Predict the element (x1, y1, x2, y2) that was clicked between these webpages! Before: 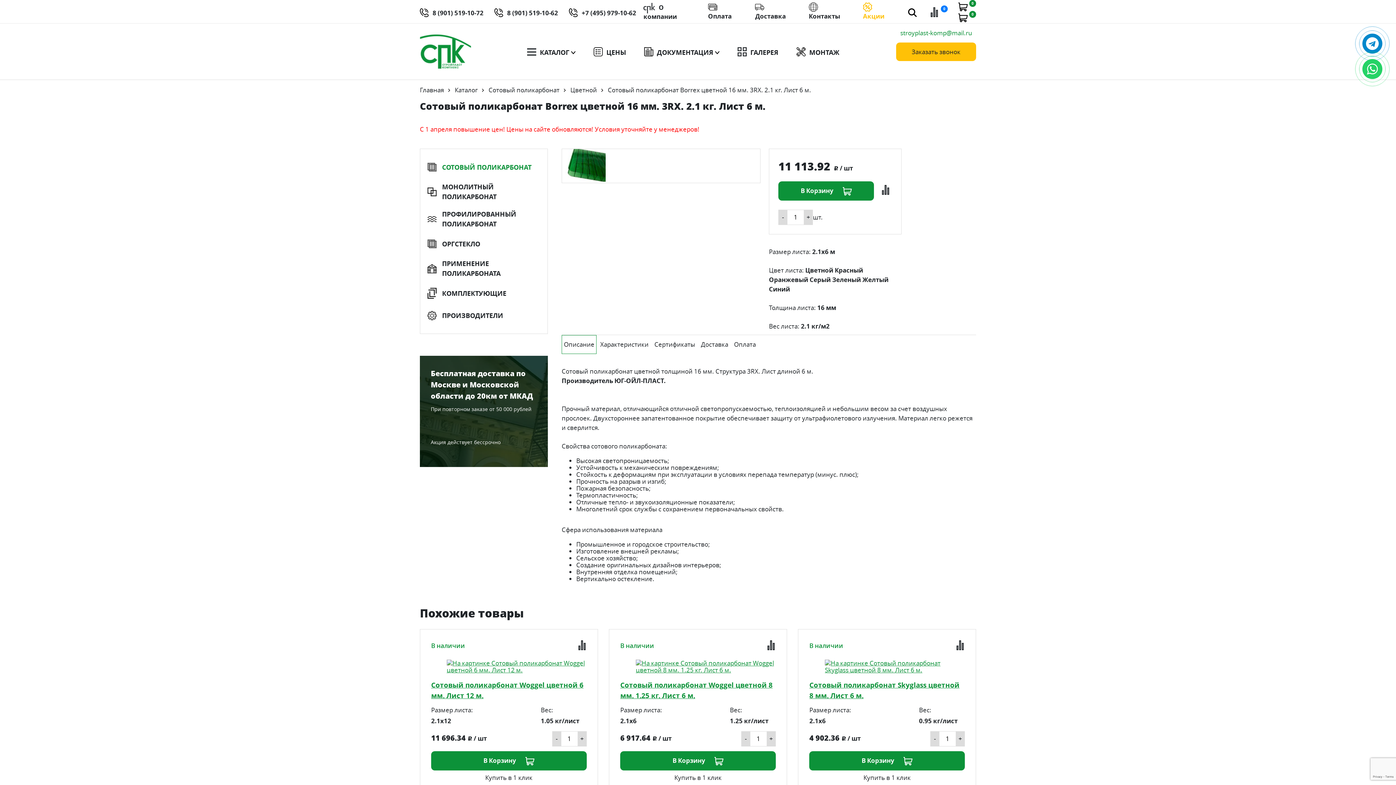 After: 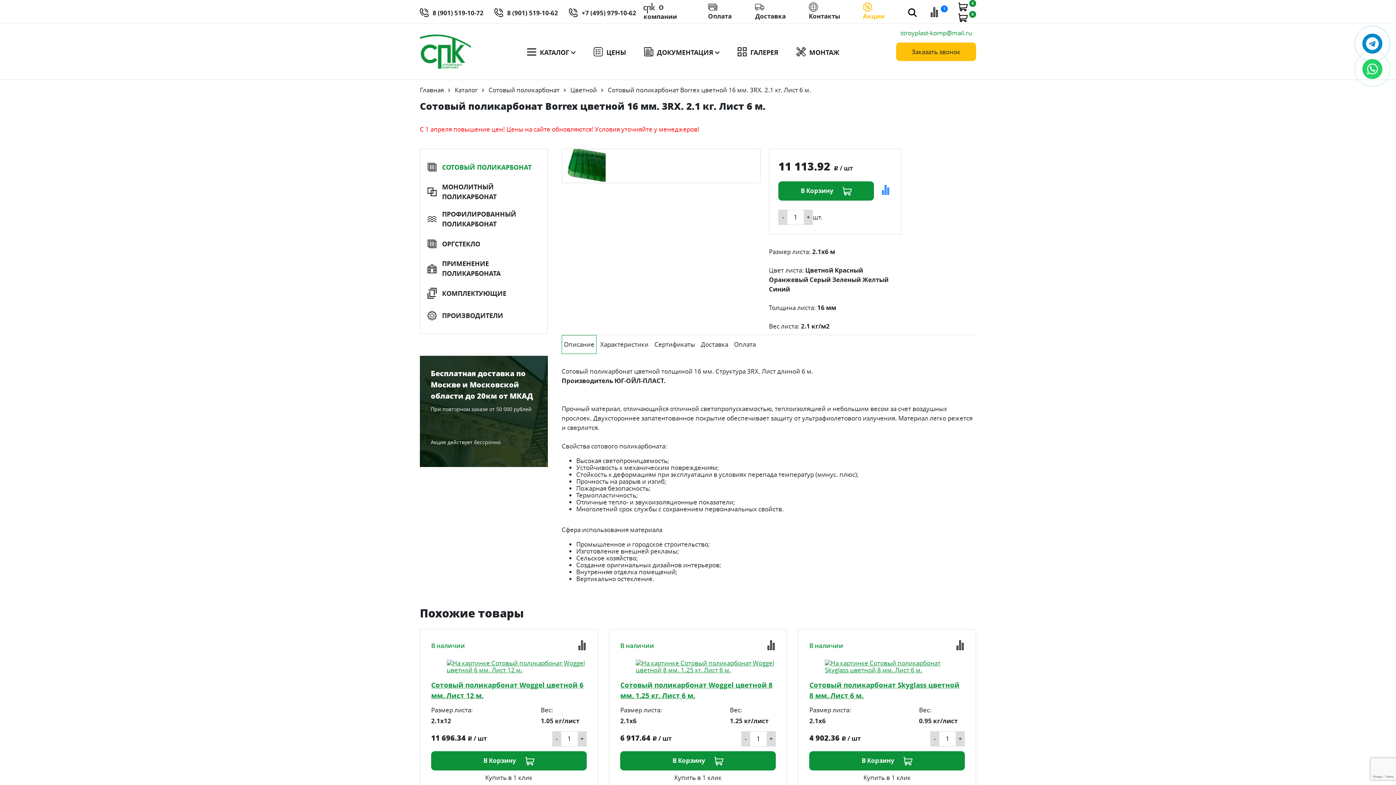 Action: bbox: (881, 185, 890, 195)